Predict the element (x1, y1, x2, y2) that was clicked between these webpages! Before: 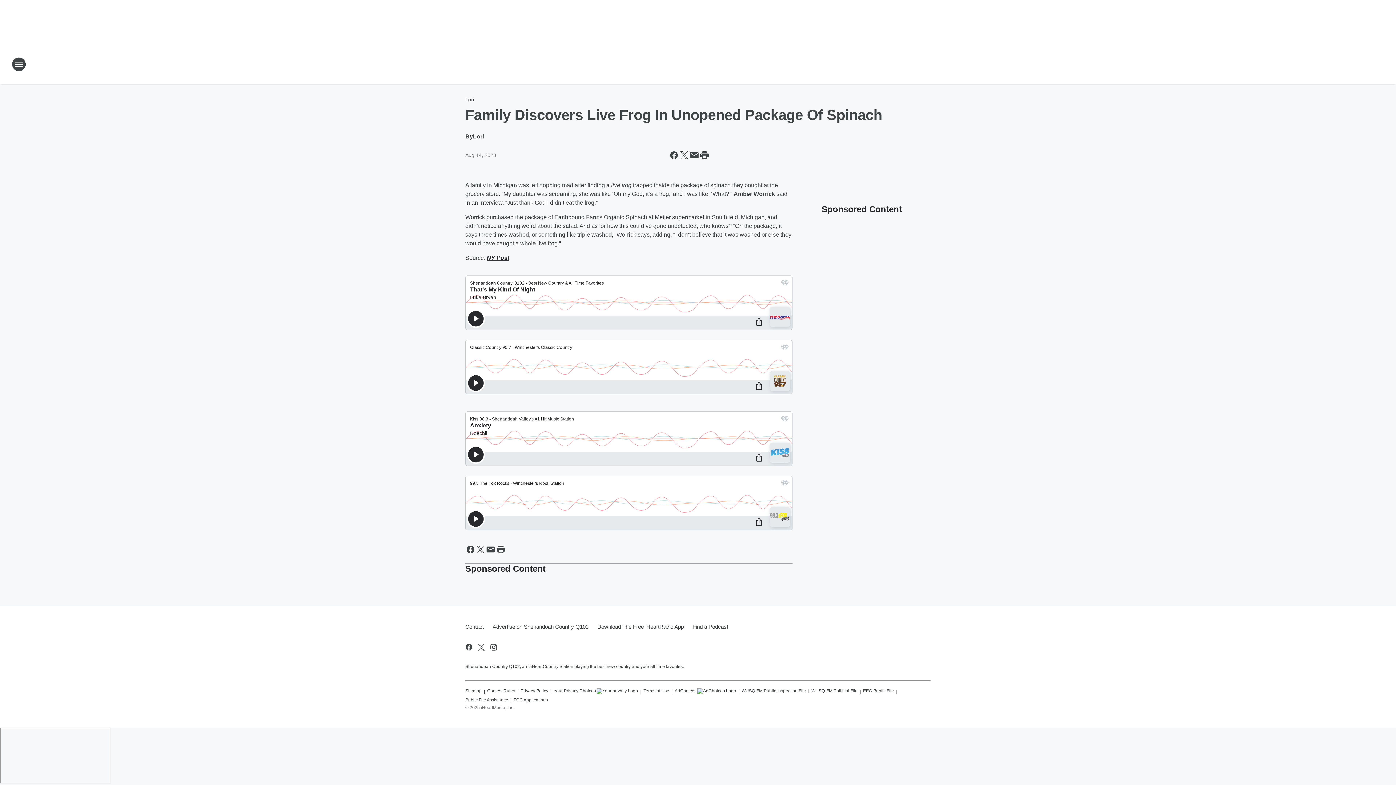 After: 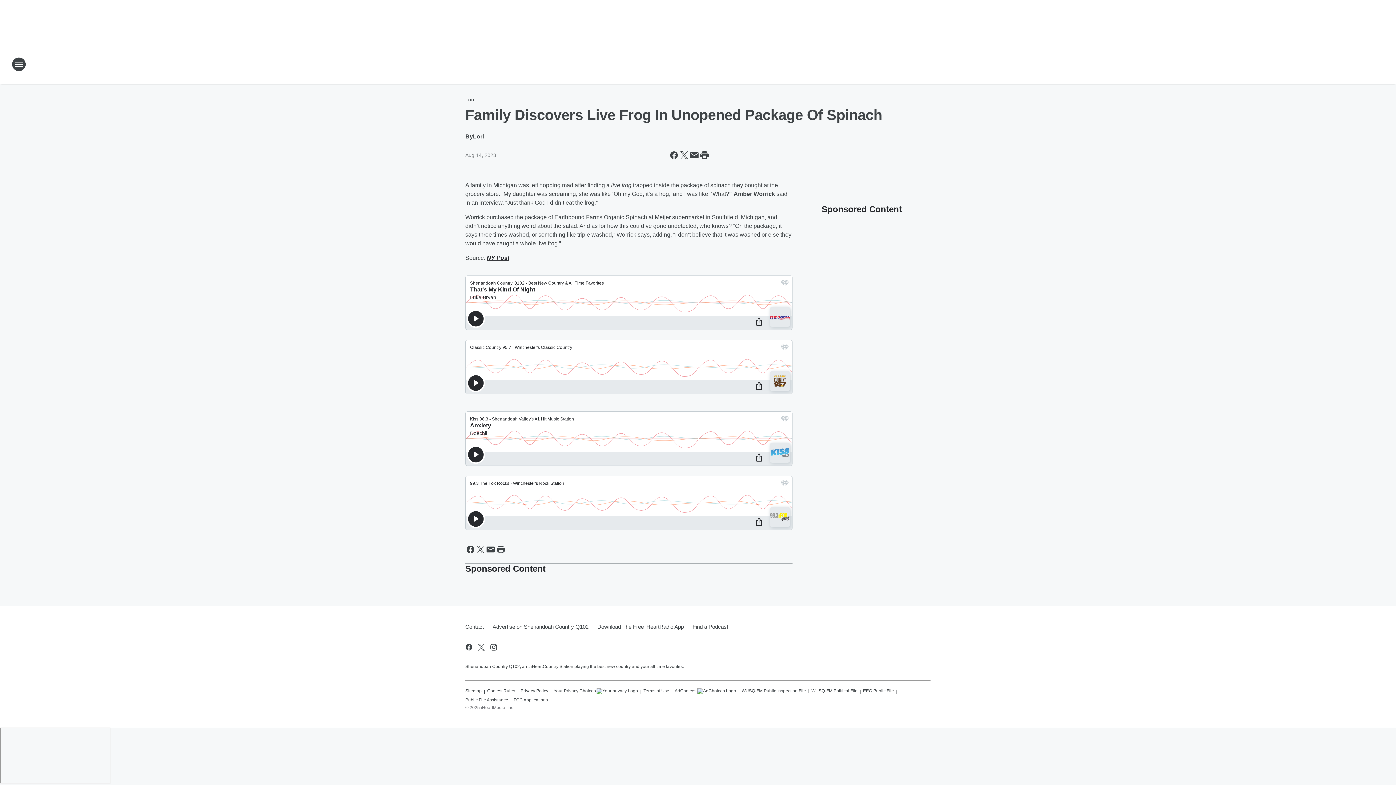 Action: bbox: (863, 685, 894, 694) label: EEO Public File